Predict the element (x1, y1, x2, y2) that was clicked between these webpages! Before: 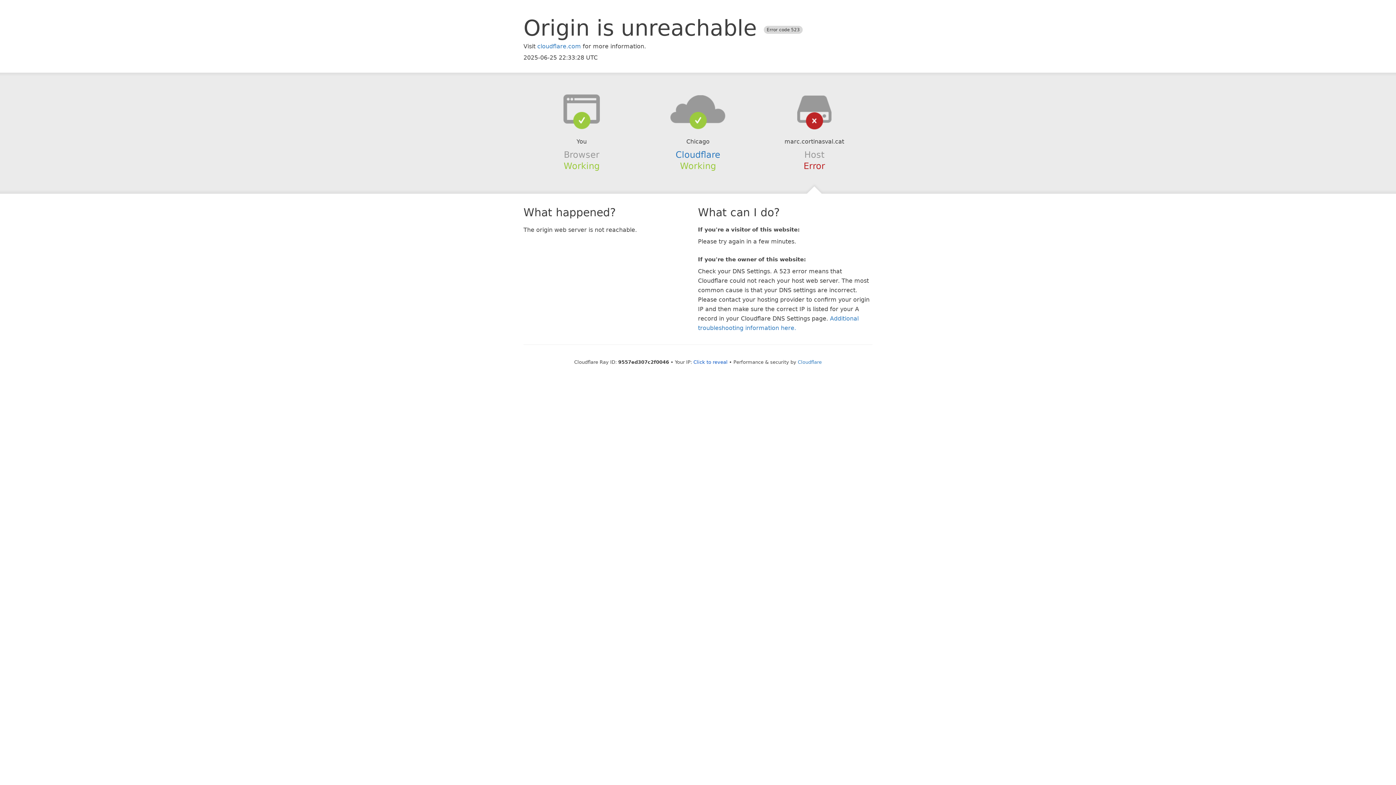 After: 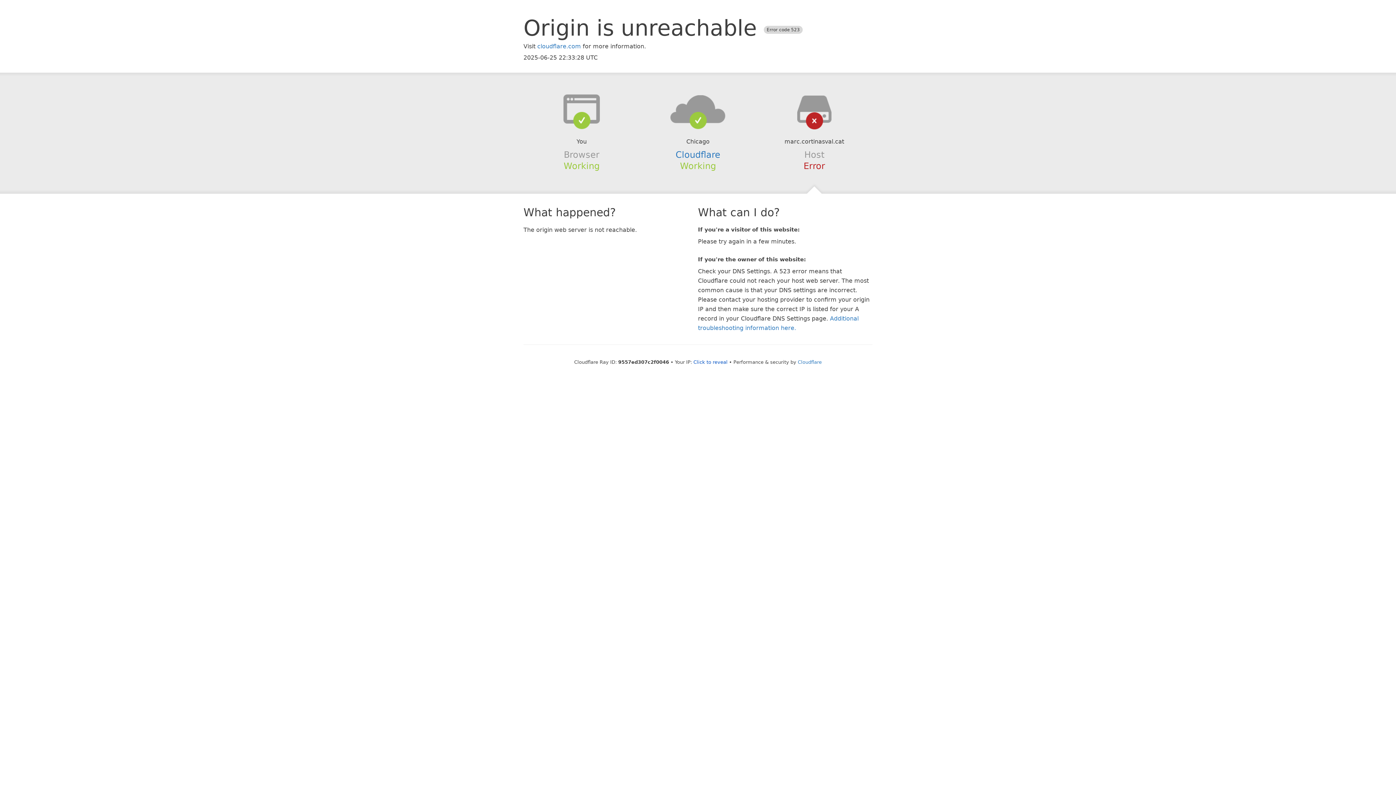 Action: bbox: (639, 94, 756, 123)